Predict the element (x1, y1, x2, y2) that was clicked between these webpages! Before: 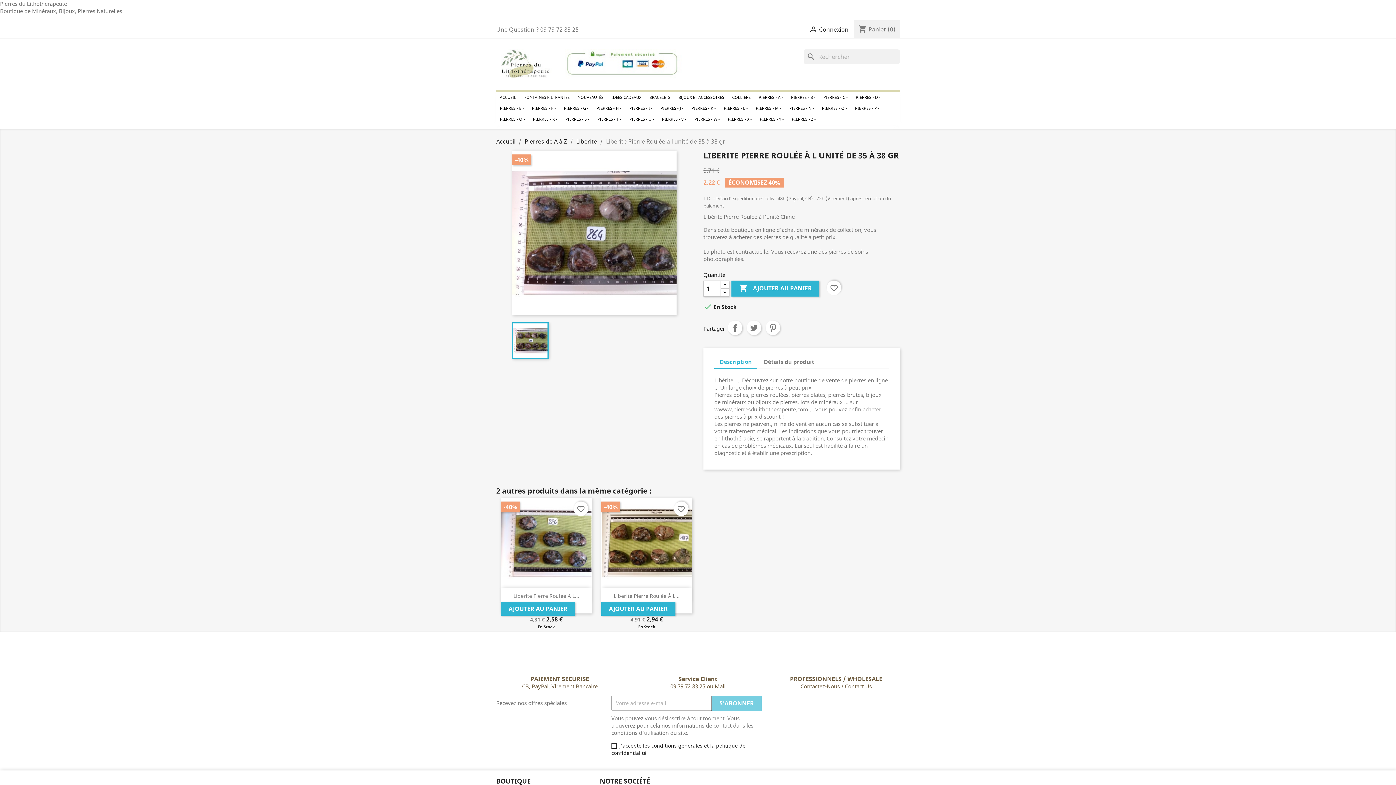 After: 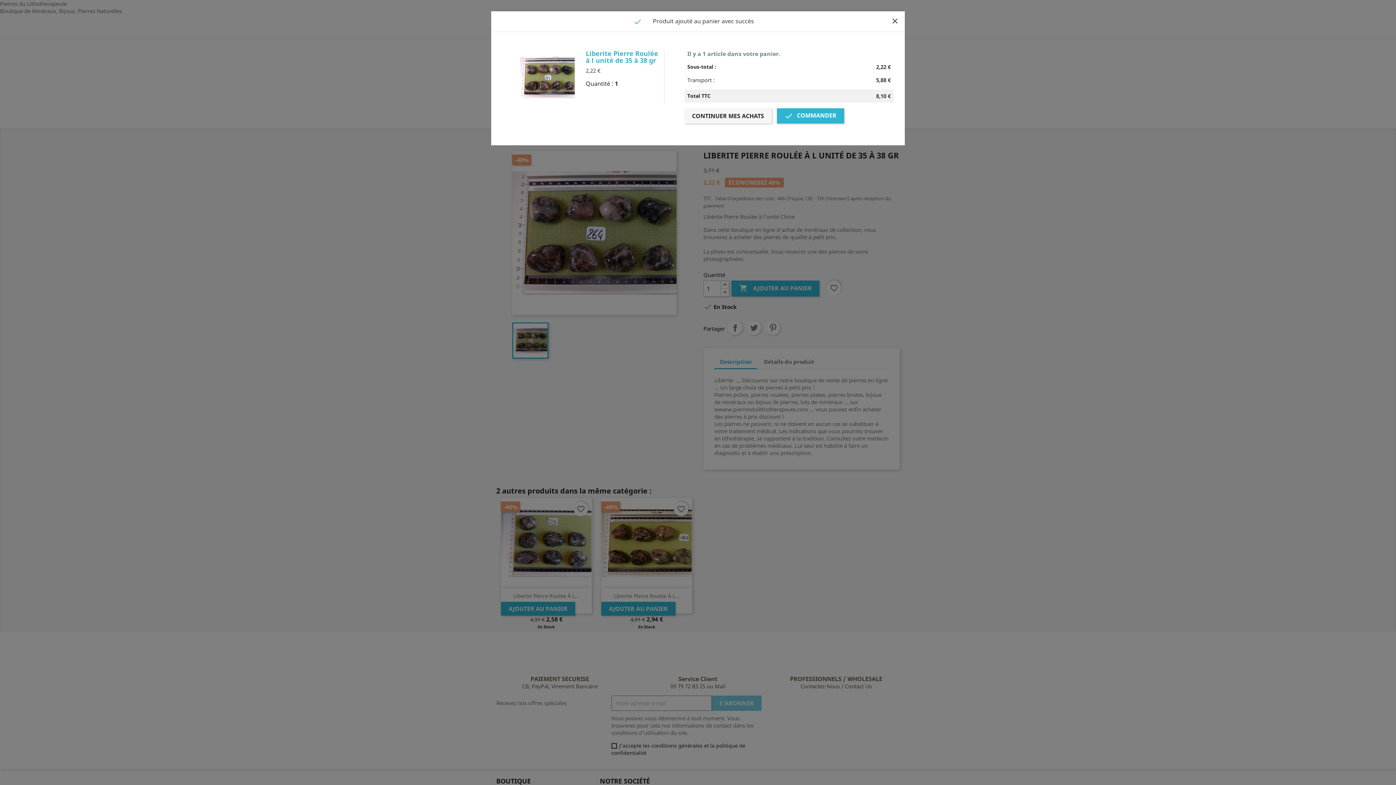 Action: label:  AJOUTER AU PANIER bbox: (731, 280, 819, 296)